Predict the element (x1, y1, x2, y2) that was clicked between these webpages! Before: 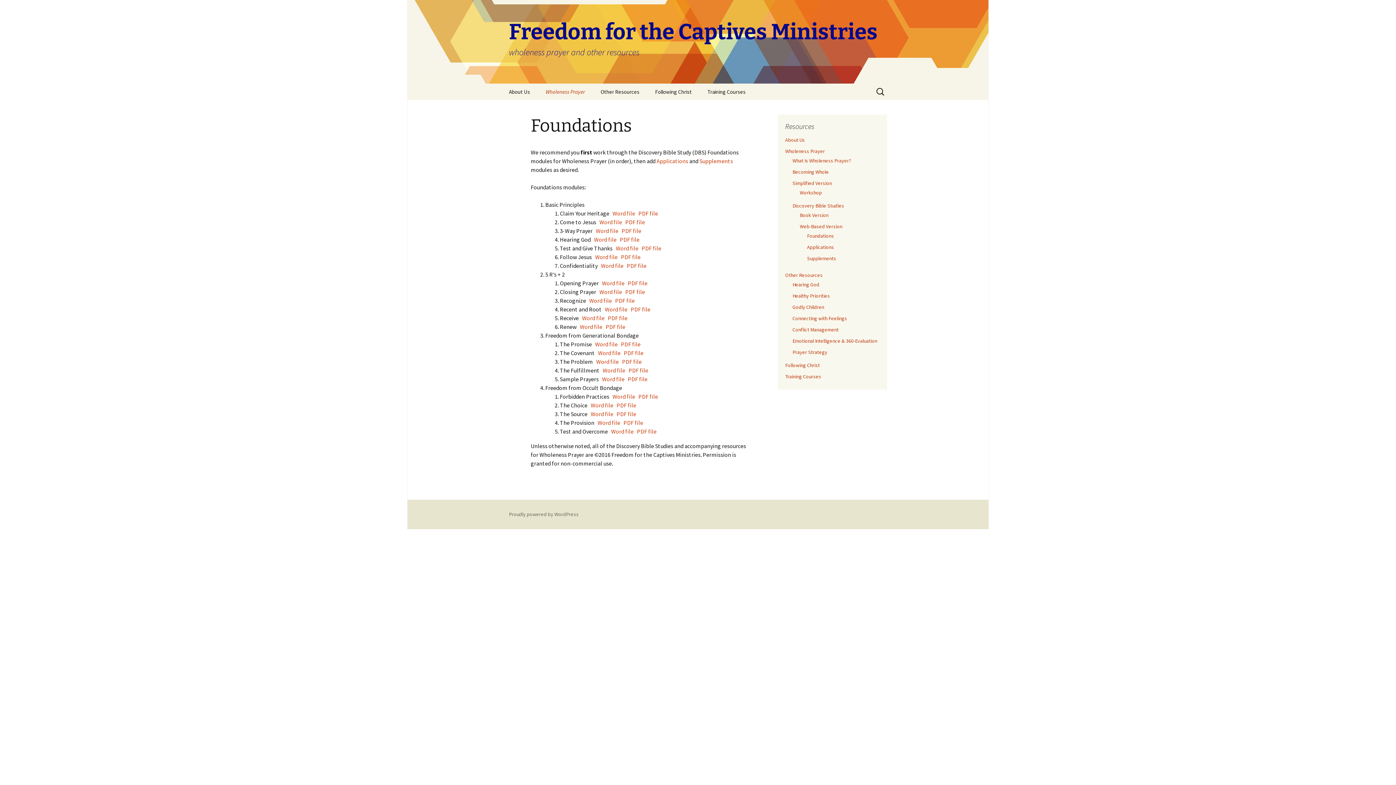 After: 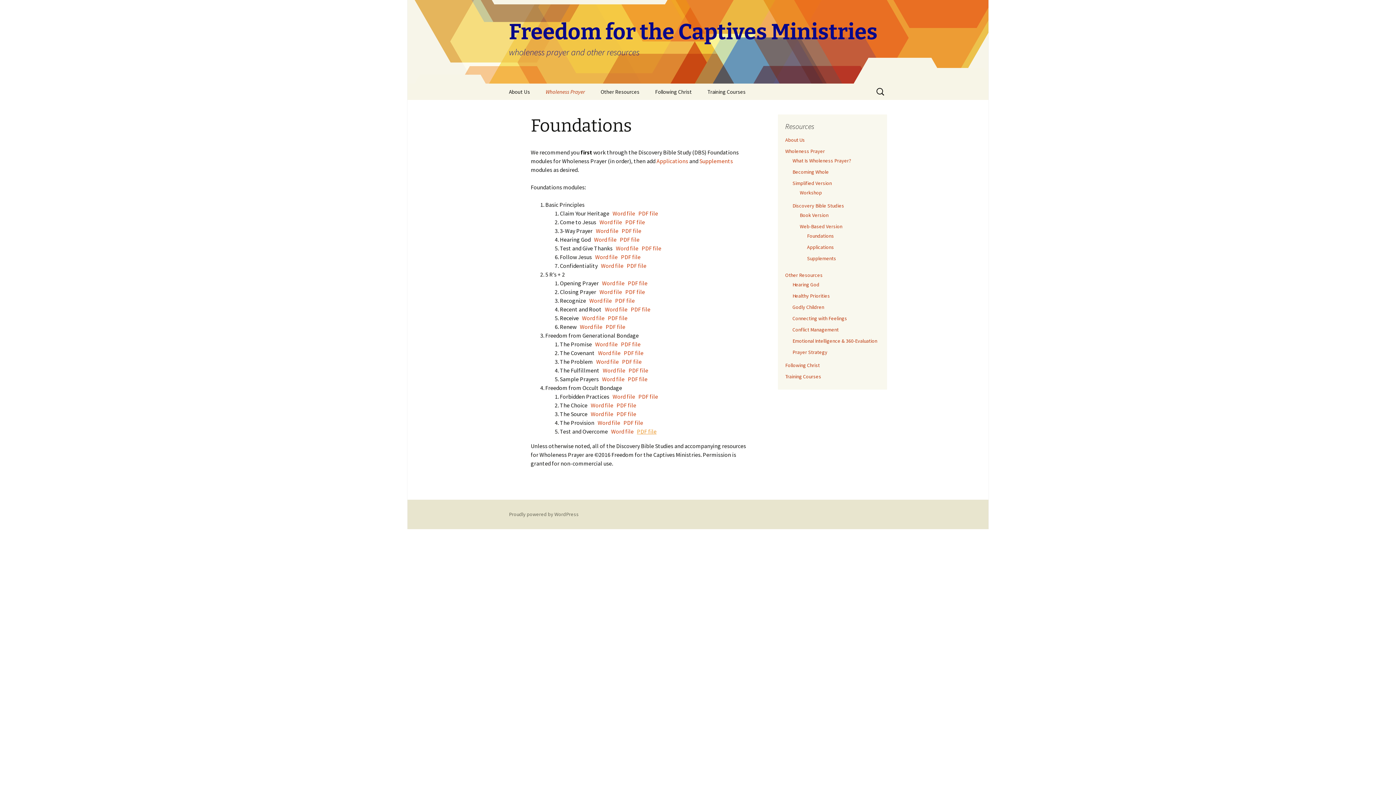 Action: bbox: (637, 428, 656, 435) label: PDF file